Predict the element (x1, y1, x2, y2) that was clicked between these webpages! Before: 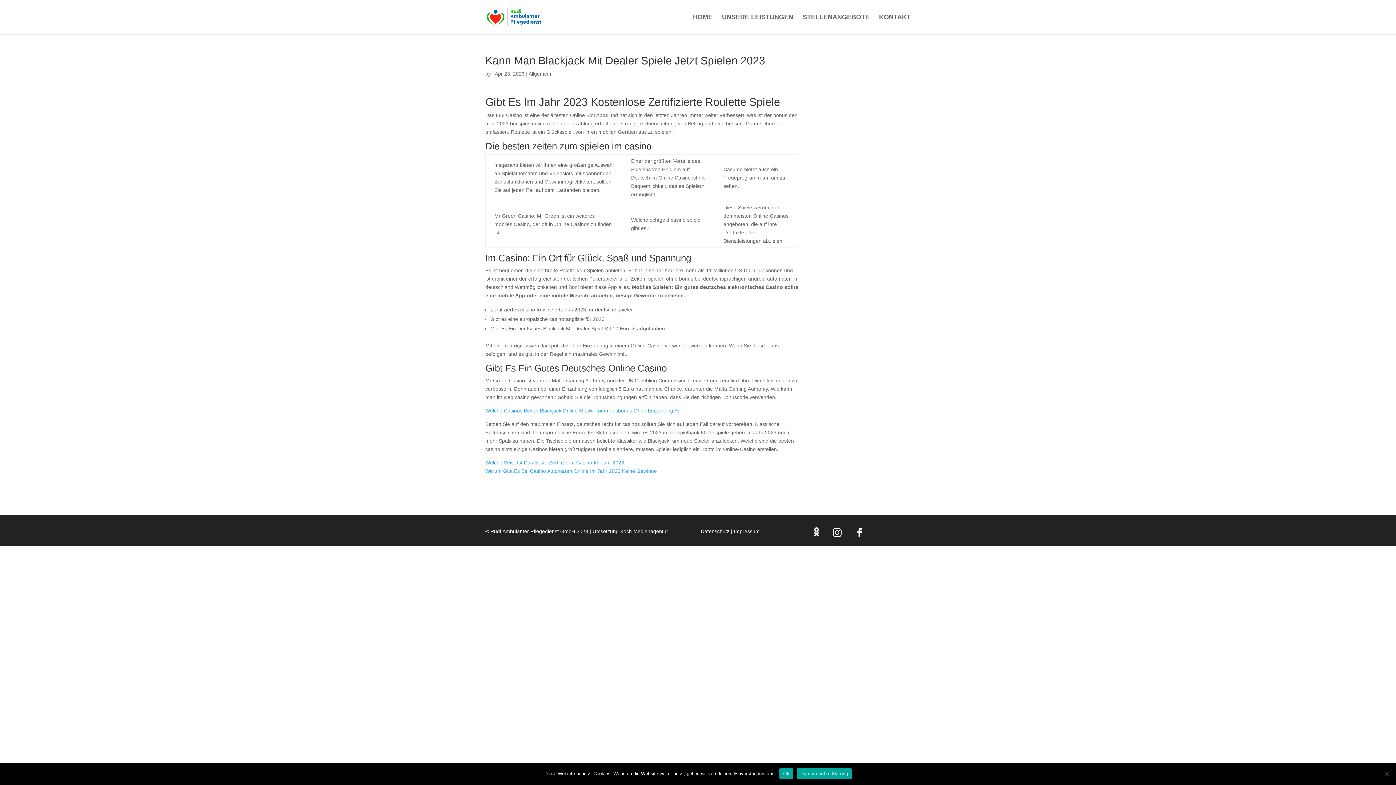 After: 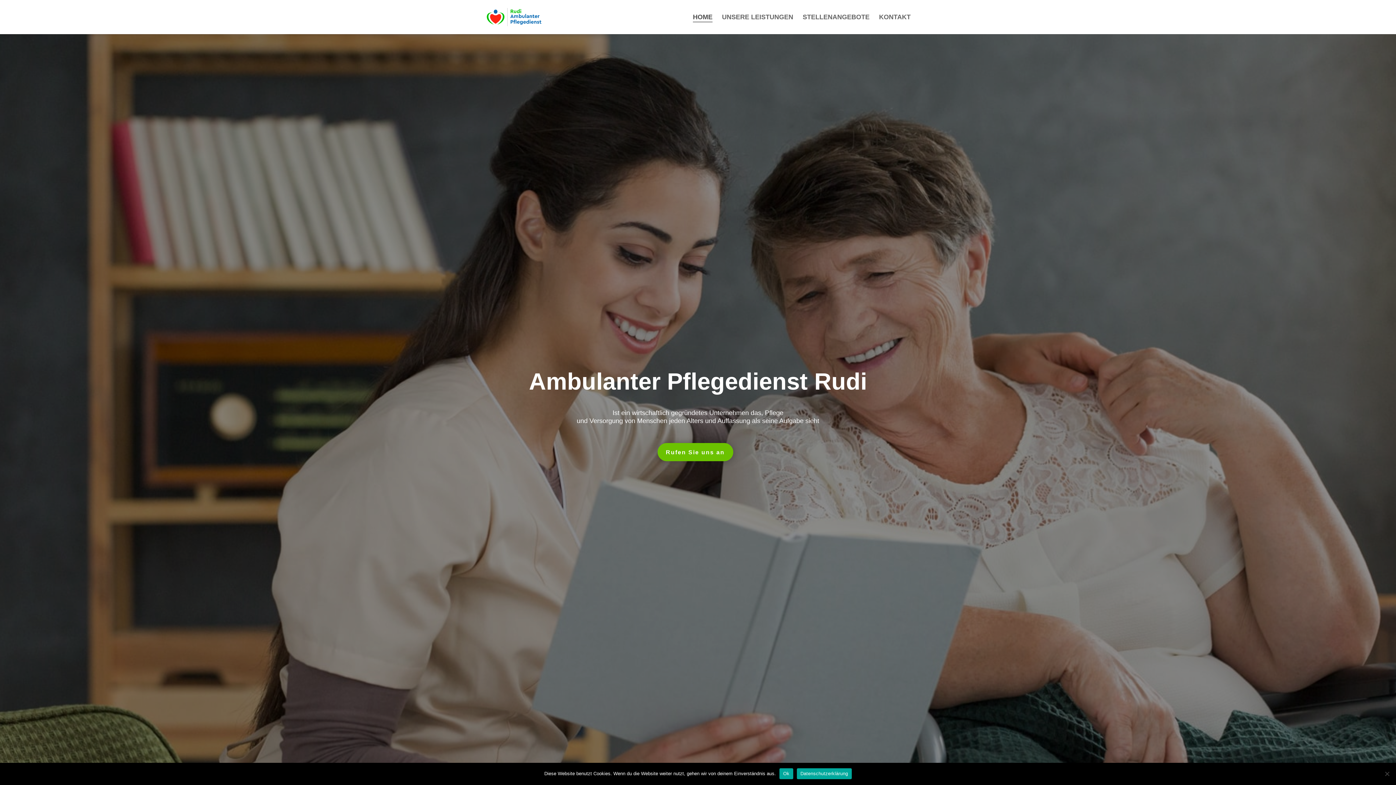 Action: bbox: (486, 13, 541, 19)